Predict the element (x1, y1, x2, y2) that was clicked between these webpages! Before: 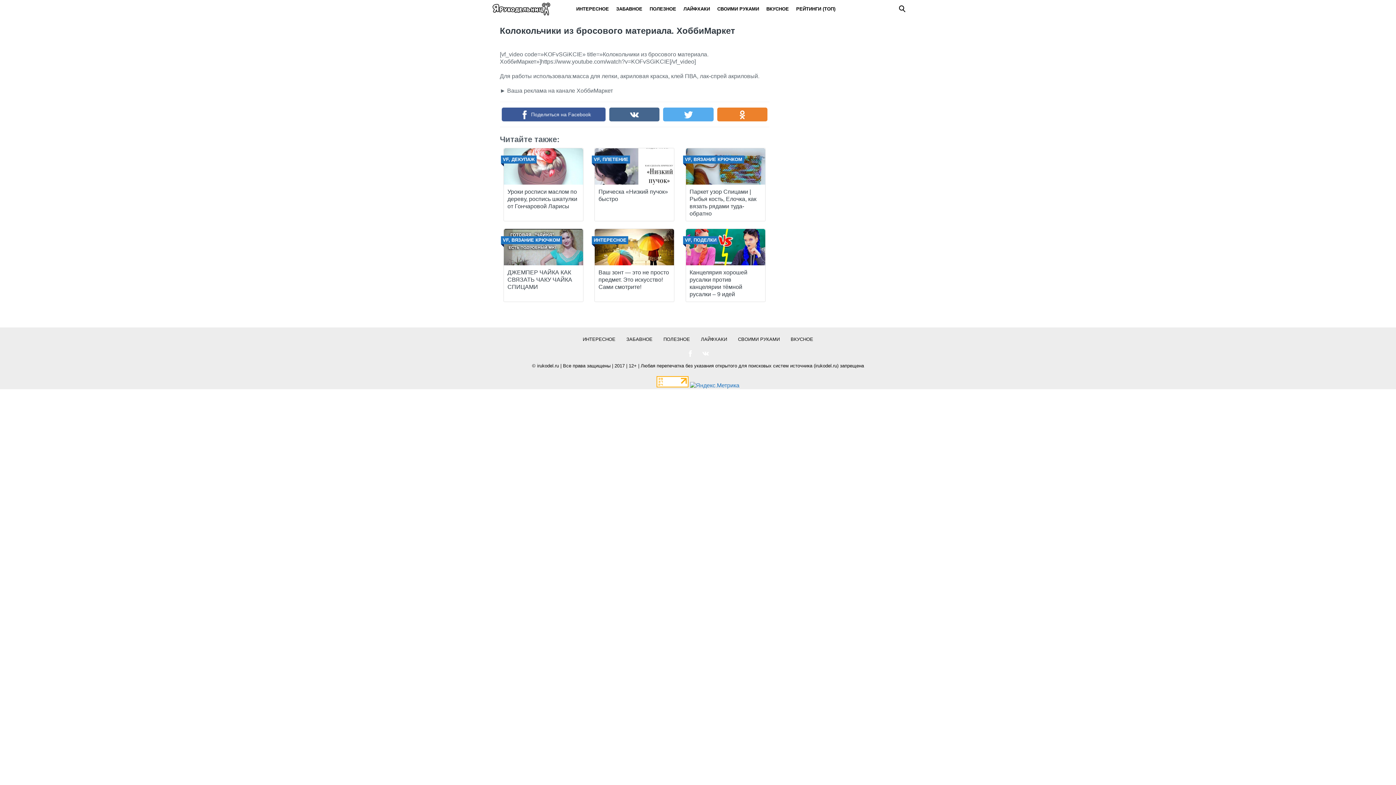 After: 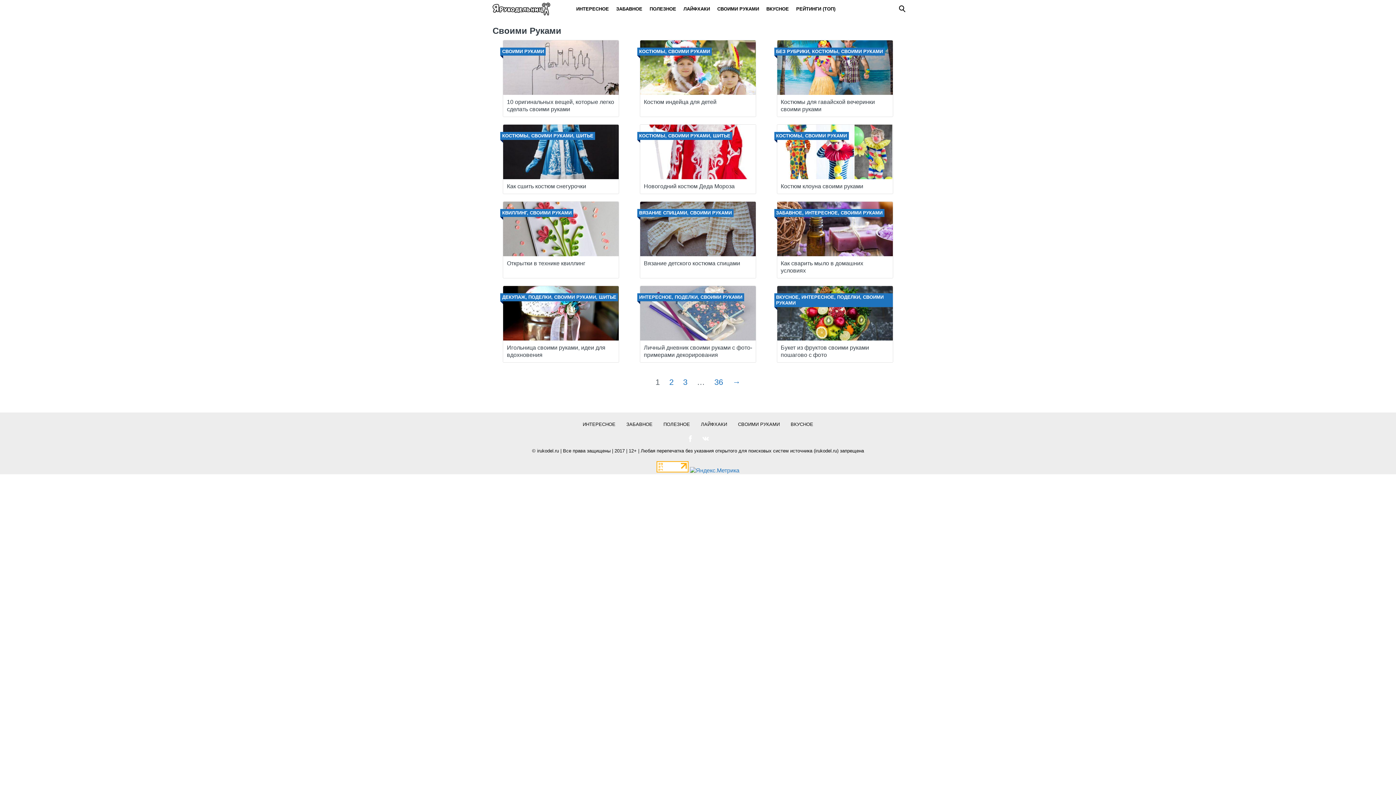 Action: label: СВОИМИ РУКАМИ bbox: (713, 0, 762, 17)